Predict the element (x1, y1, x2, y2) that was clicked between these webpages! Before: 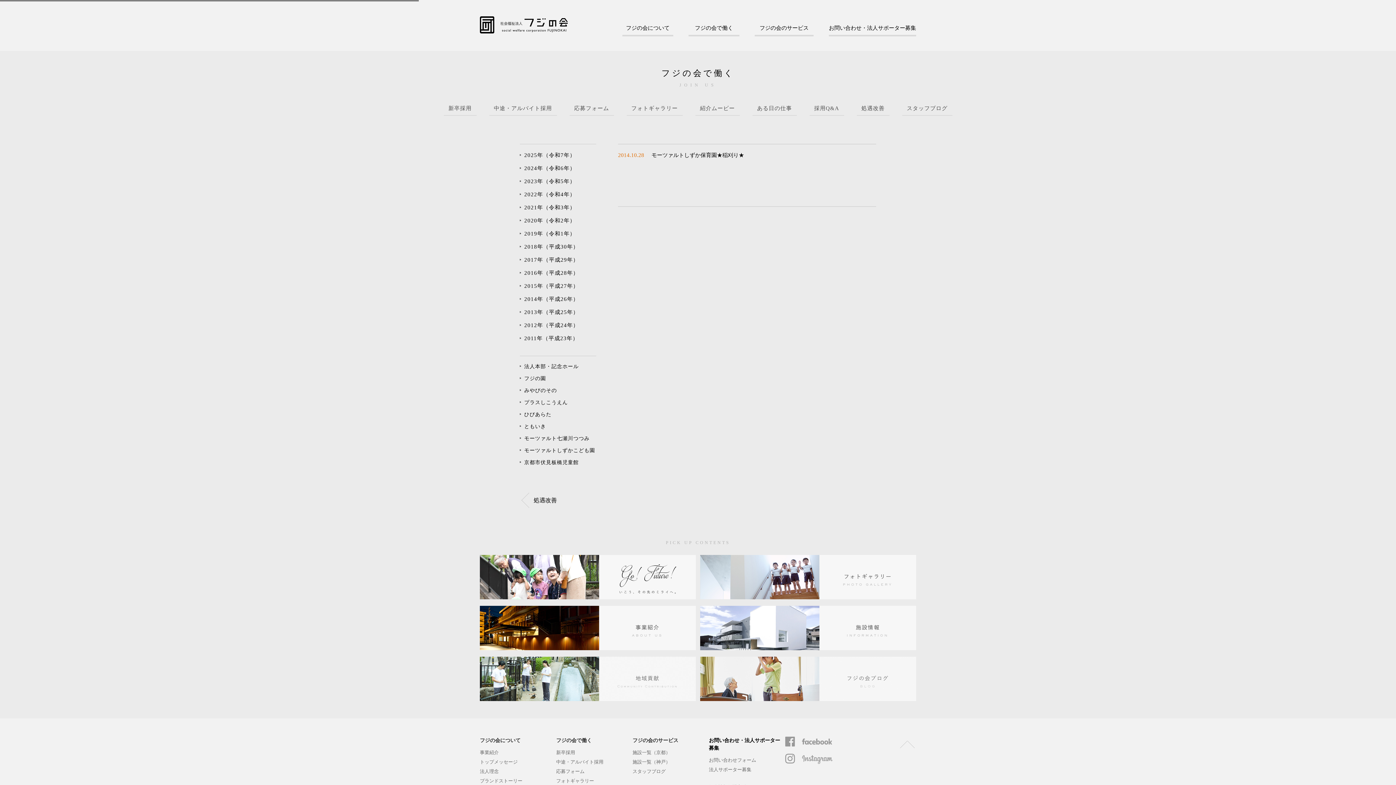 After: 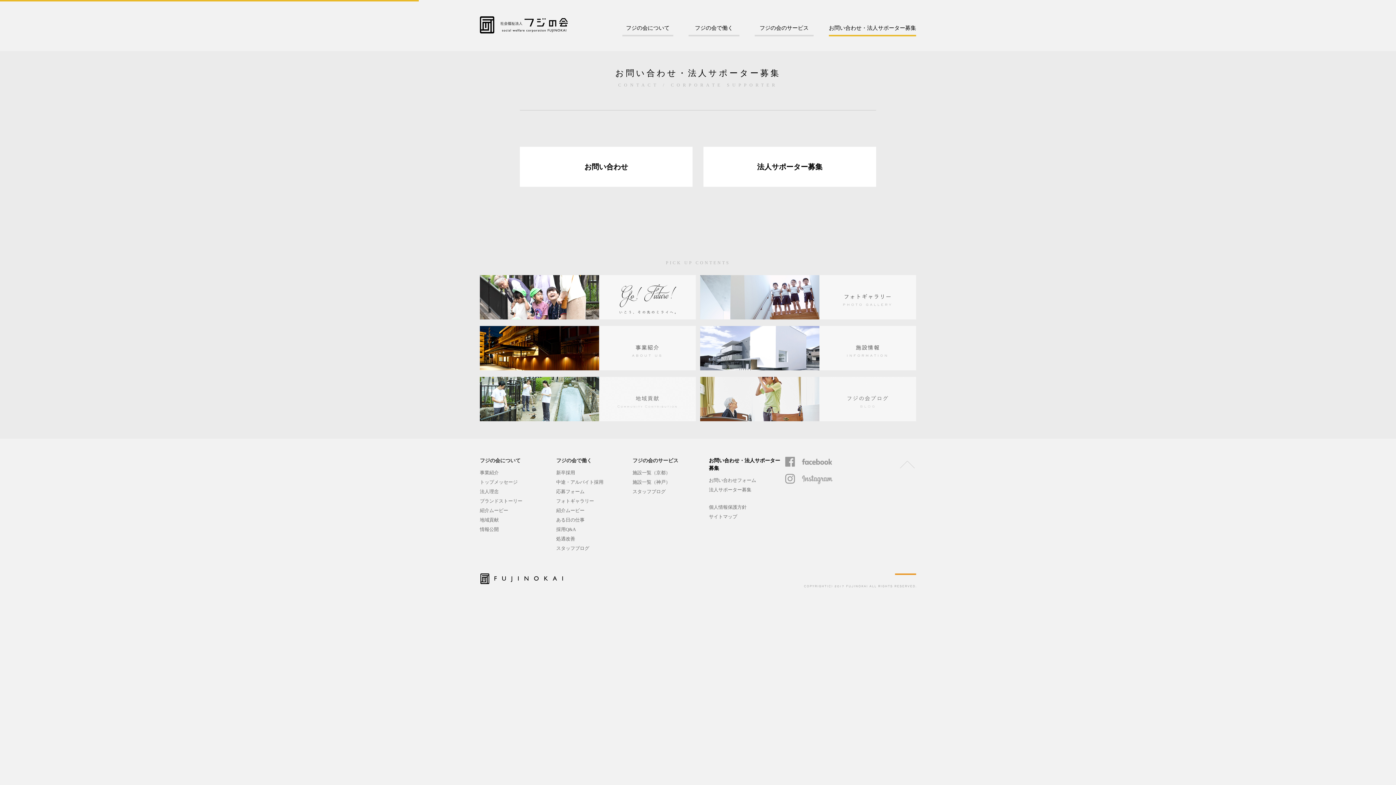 Action: label: お問い合わせ・法人サポーター募集 bbox: (829, 25, 916, 36)